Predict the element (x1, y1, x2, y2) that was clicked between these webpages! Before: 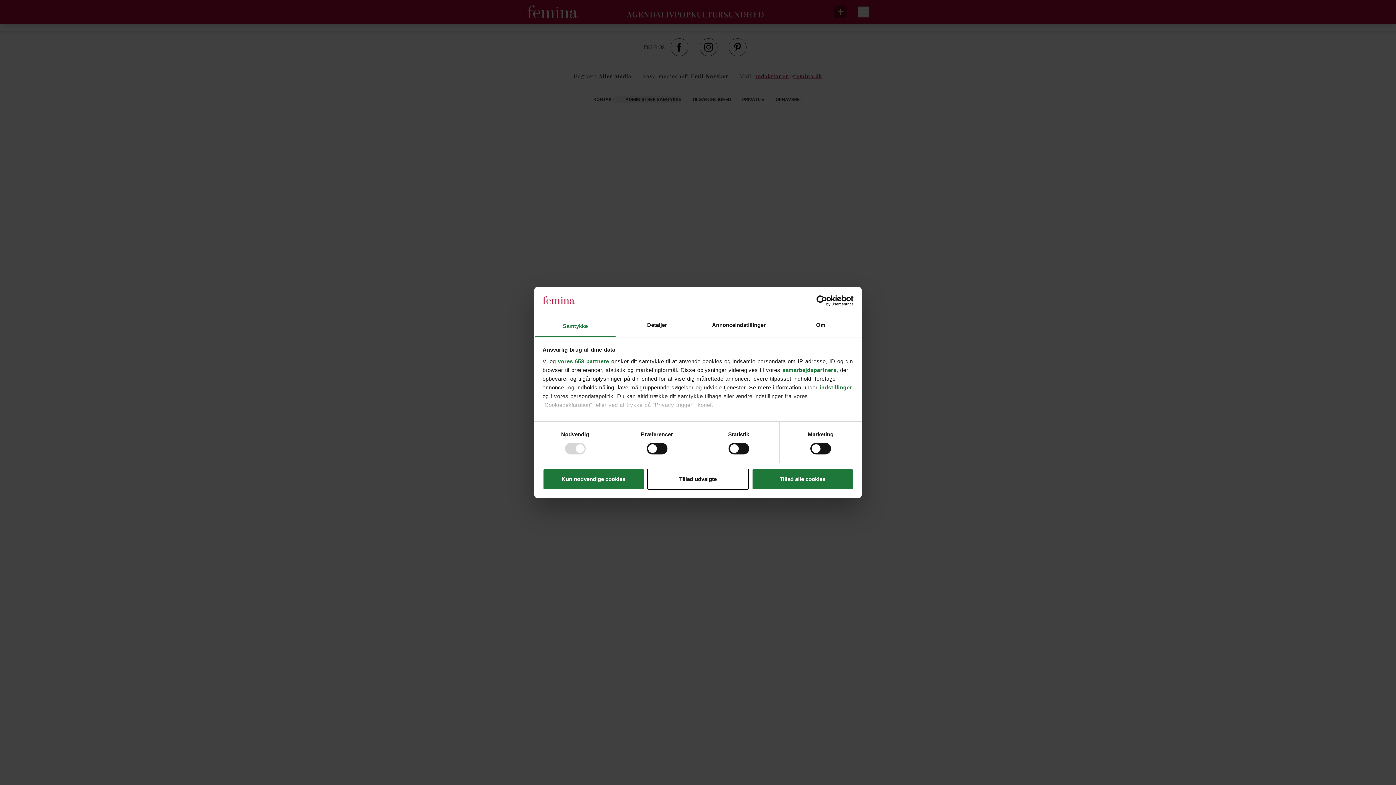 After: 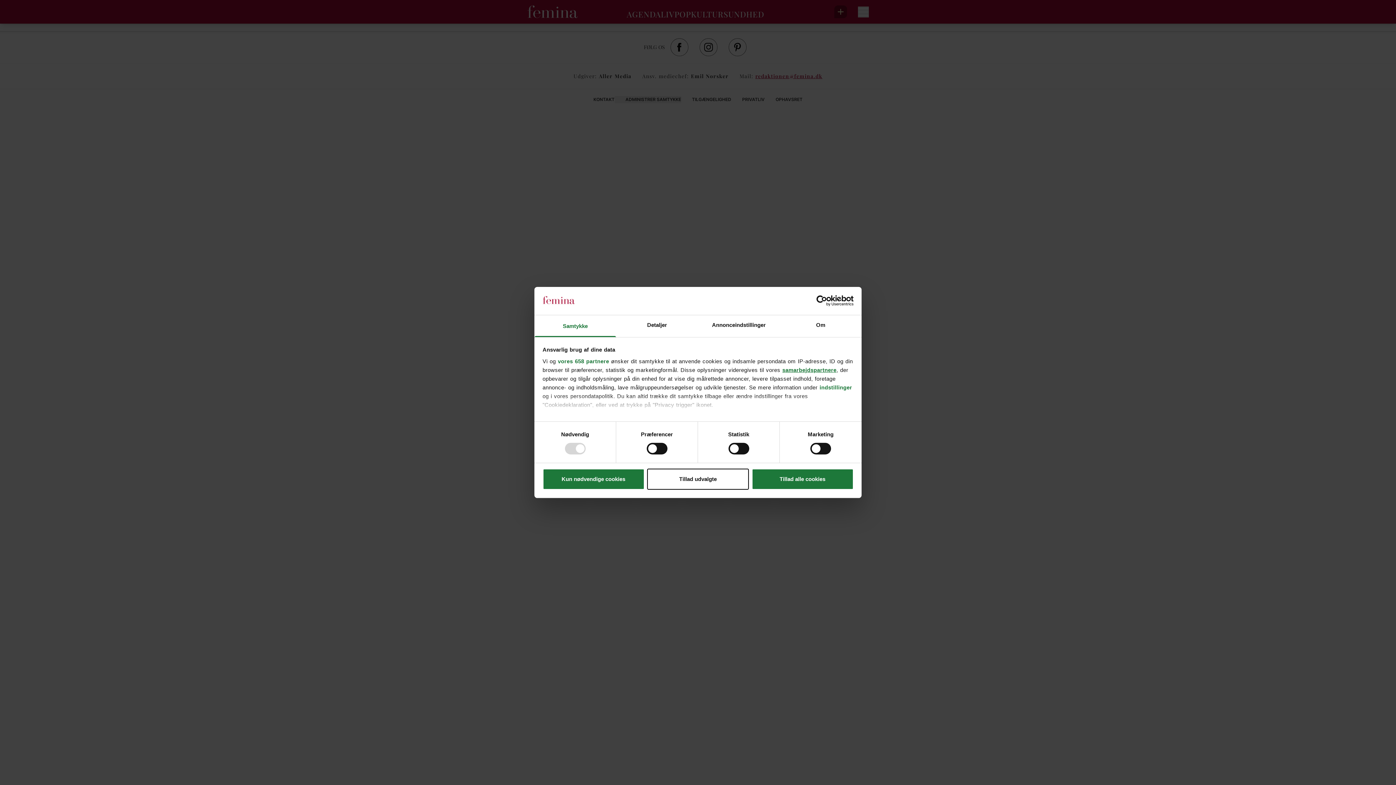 Action: label: samarbejdspartnere bbox: (782, 367, 836, 373)